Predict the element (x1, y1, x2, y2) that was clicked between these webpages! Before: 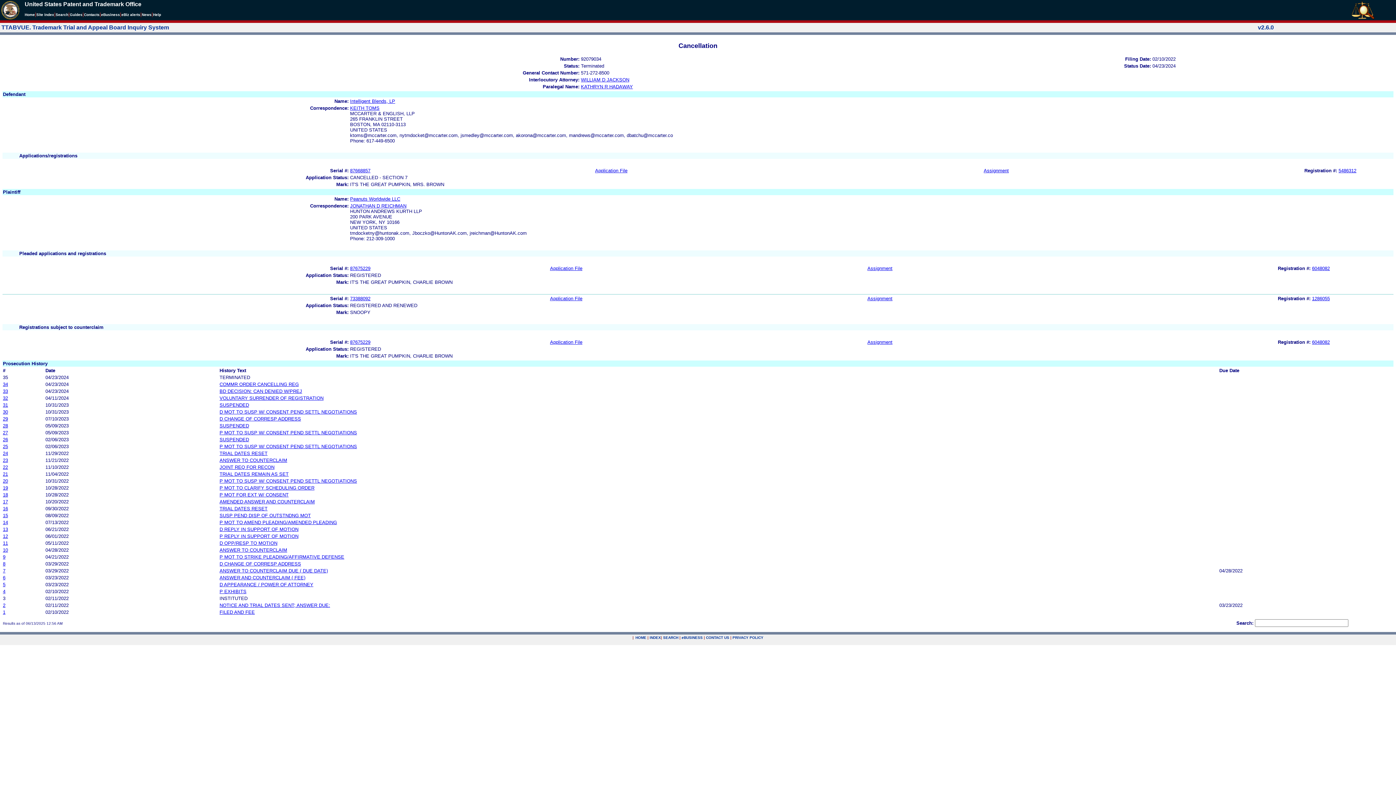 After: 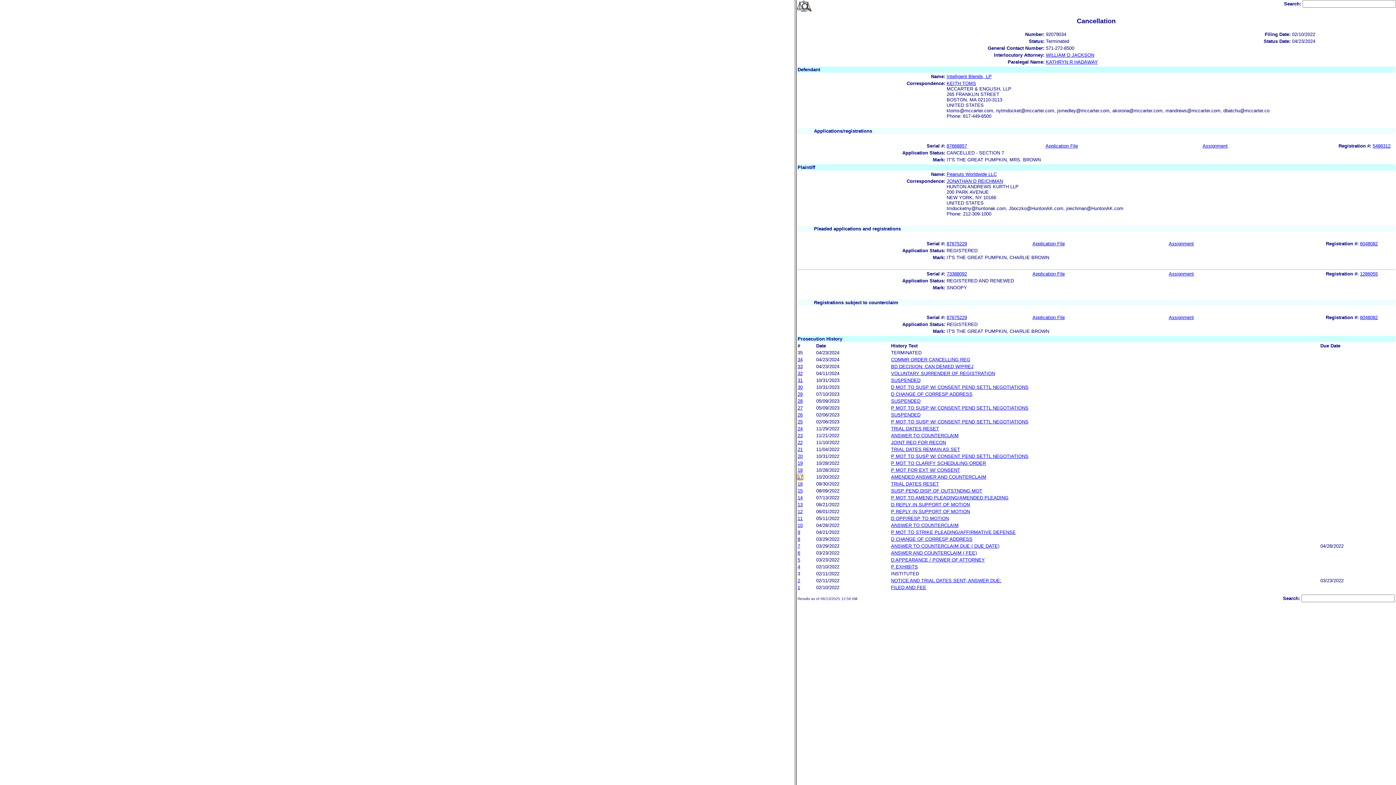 Action: label: 17 bbox: (2, 499, 8, 504)